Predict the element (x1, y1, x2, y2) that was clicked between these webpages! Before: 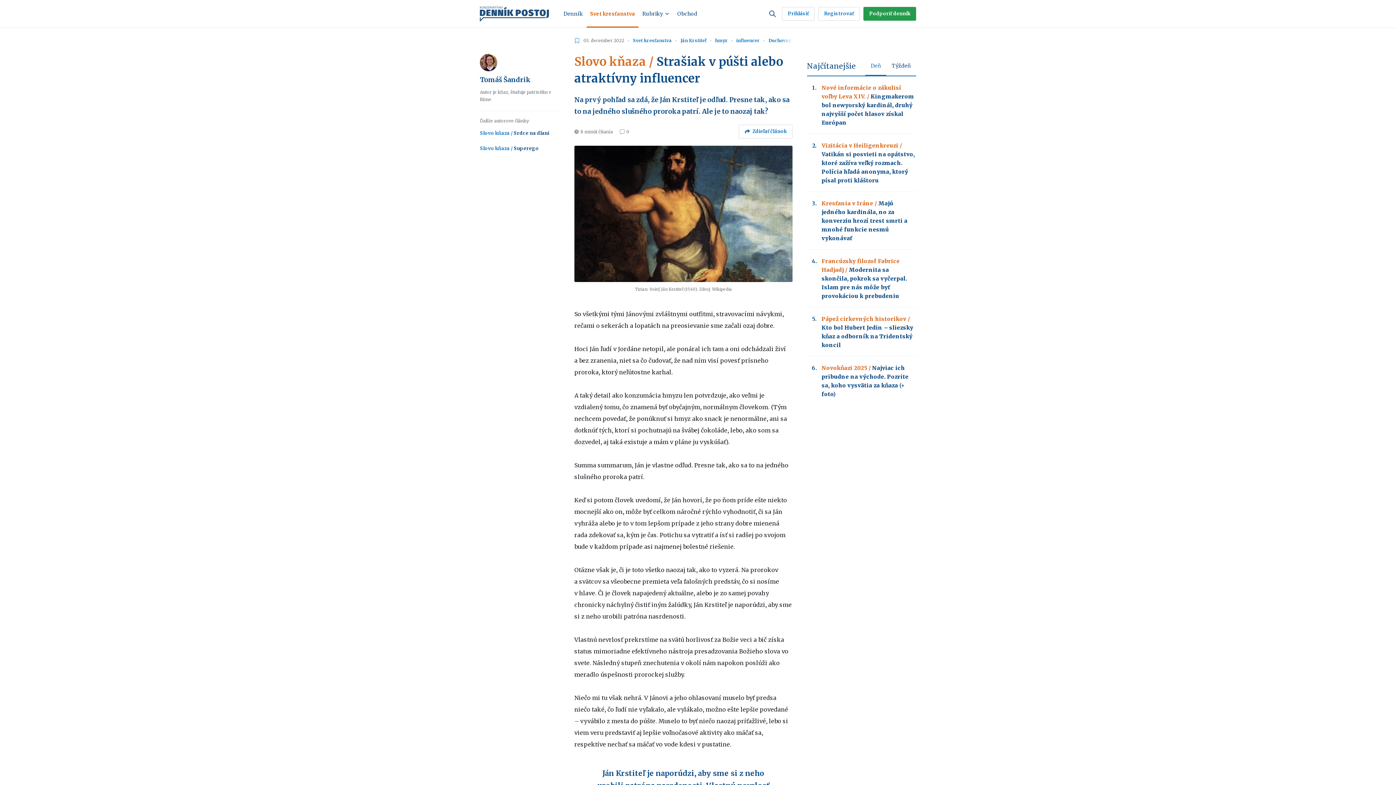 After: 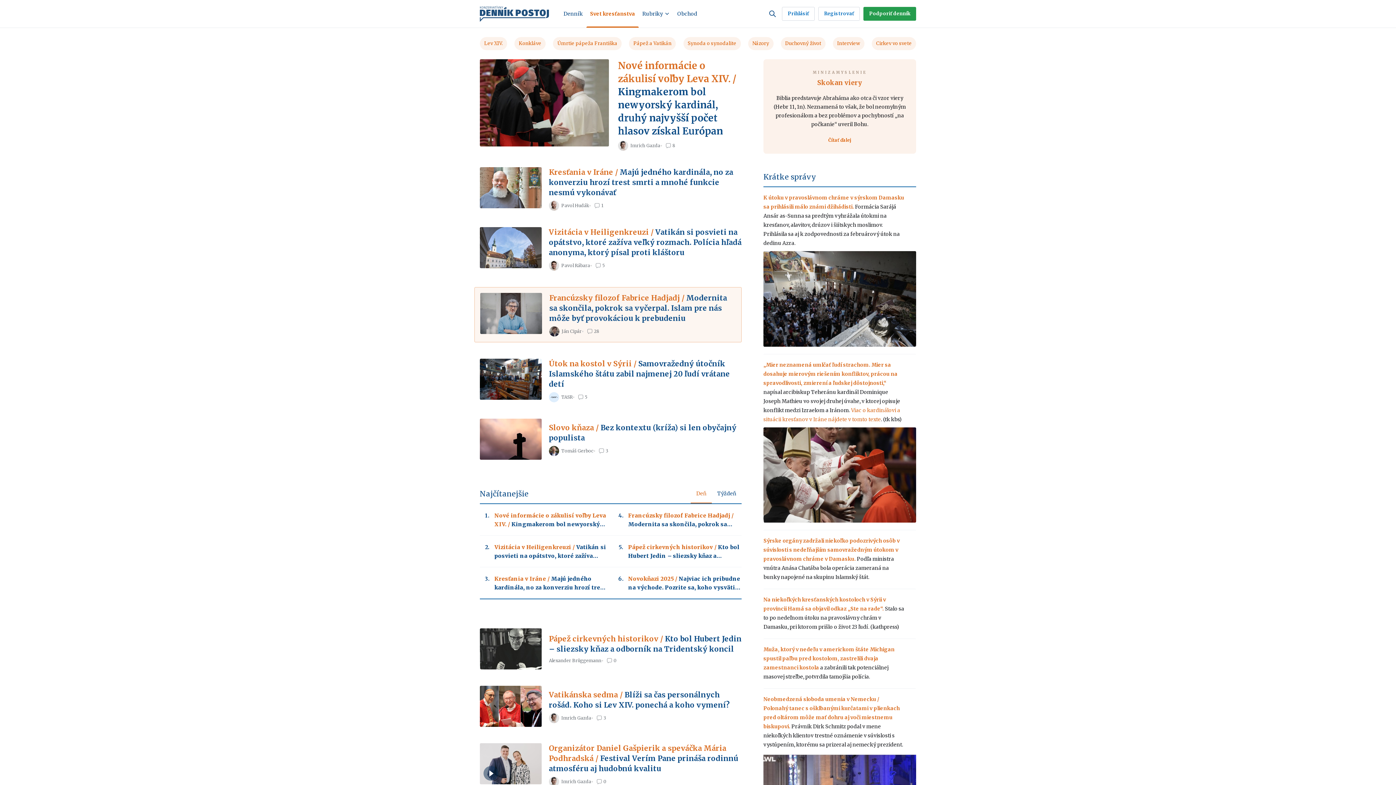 Action: bbox: (586, 0, 638, 27) label: Svet kresťanstva